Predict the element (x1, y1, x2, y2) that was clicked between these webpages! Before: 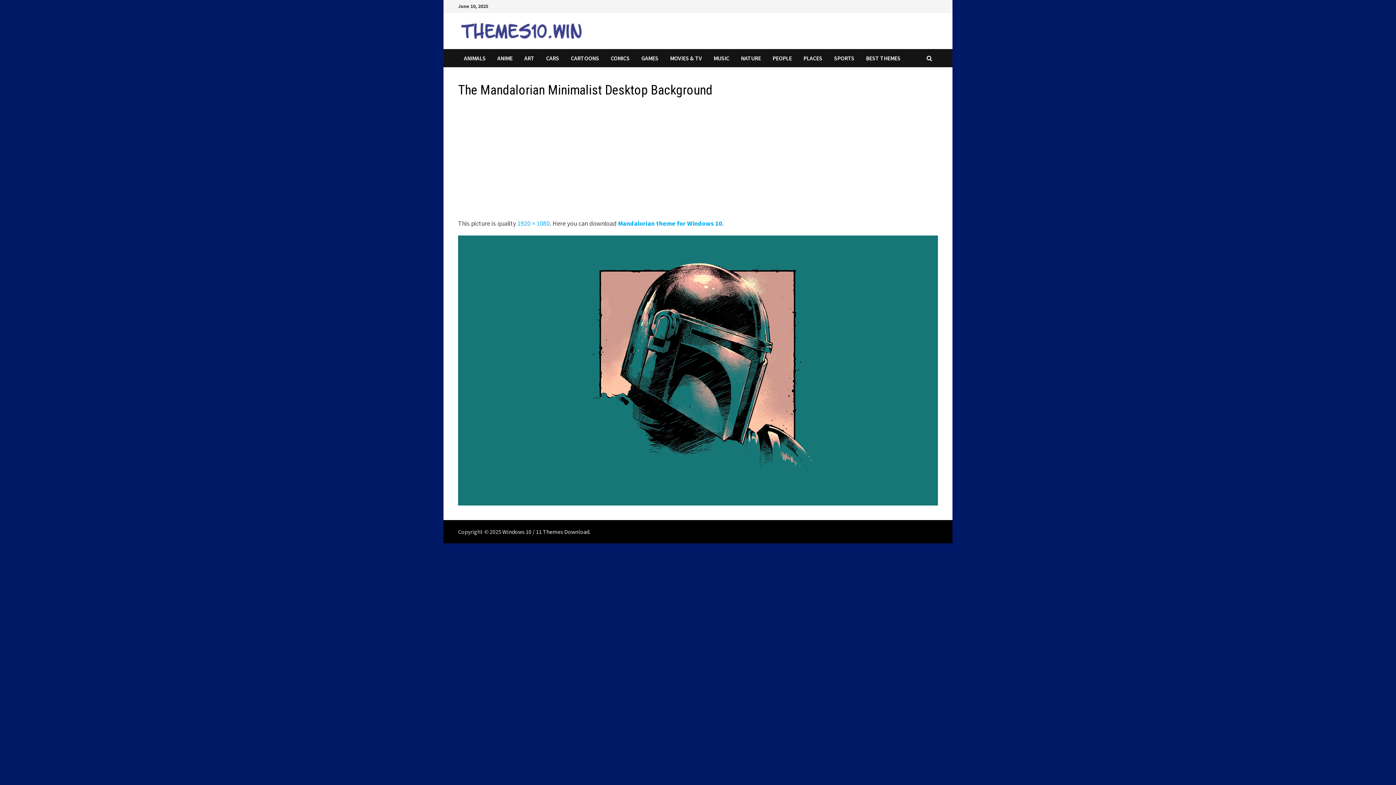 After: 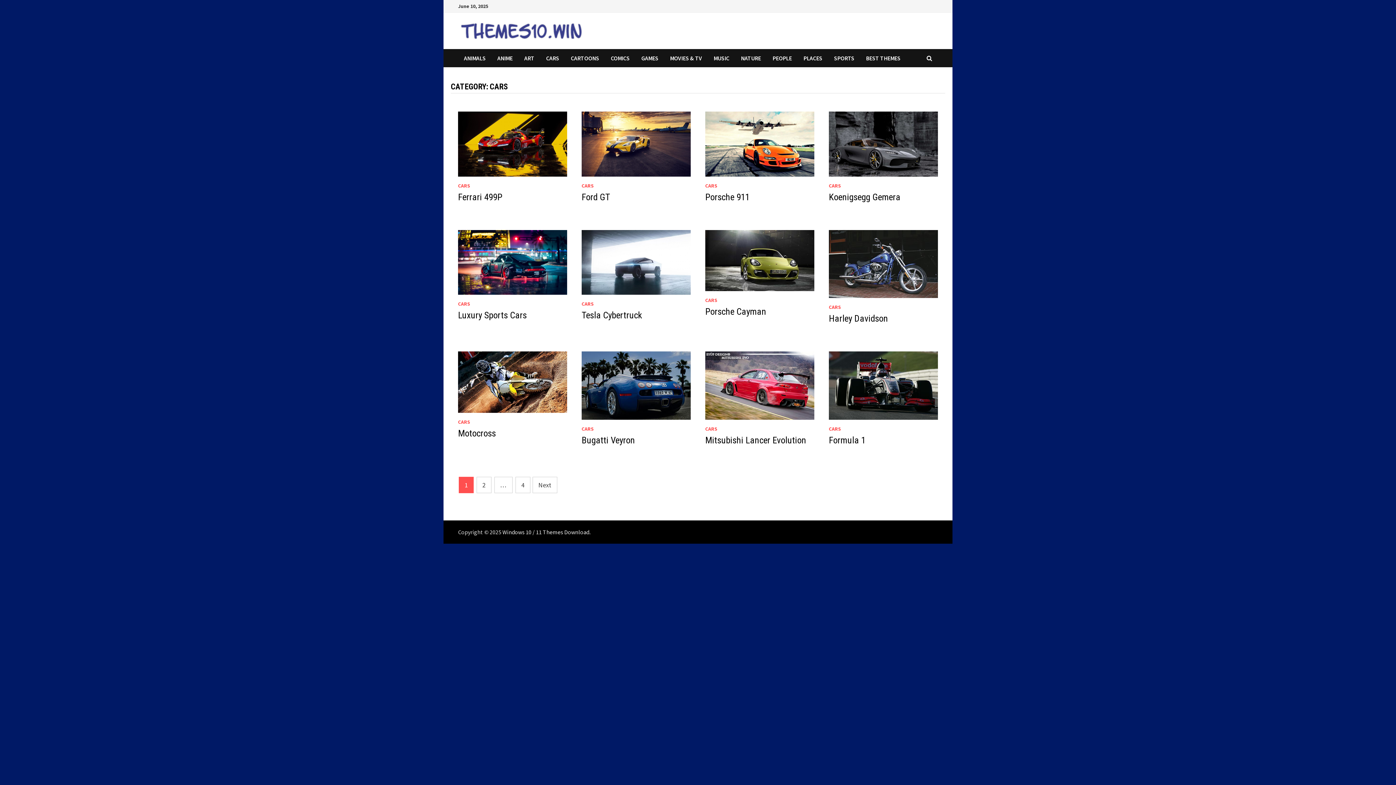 Action: bbox: (540, 49, 565, 67) label: CARS